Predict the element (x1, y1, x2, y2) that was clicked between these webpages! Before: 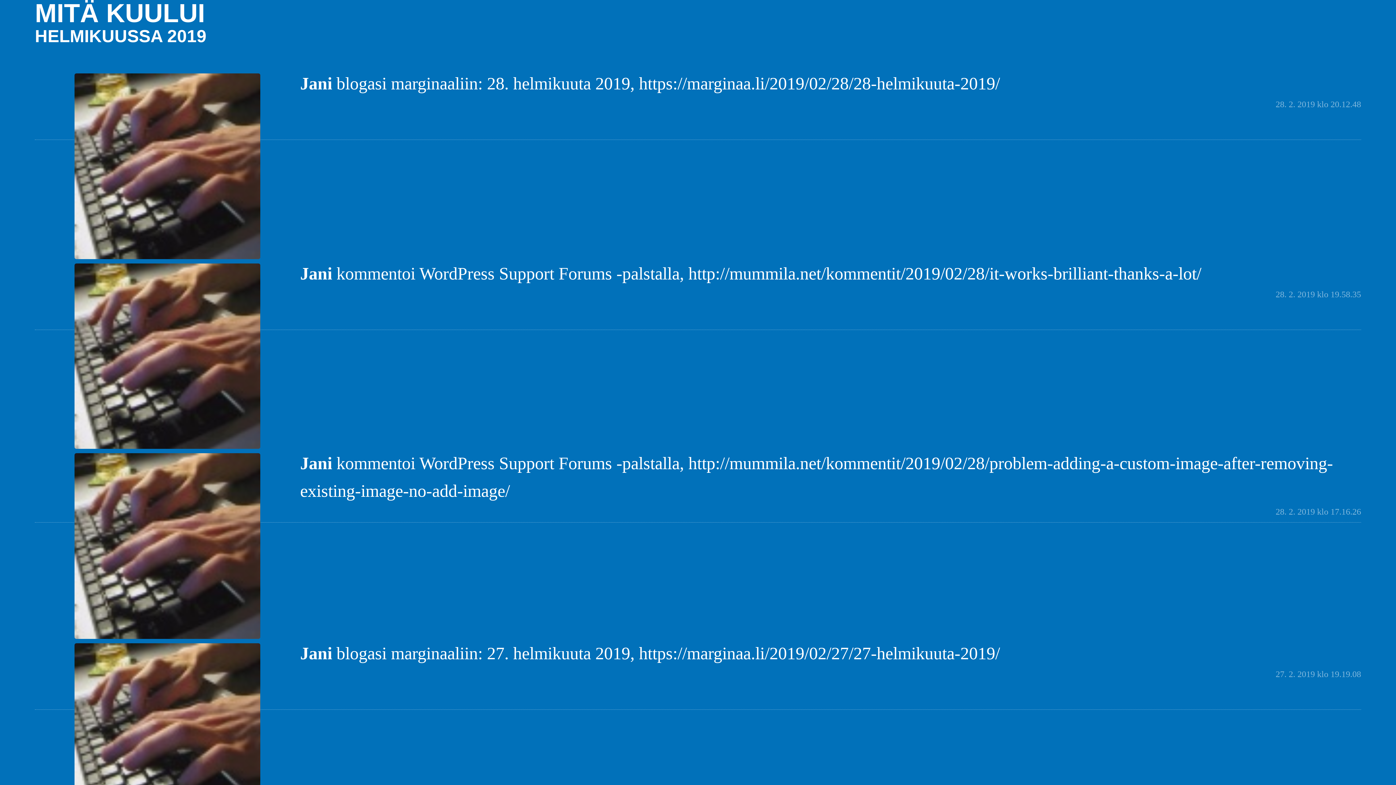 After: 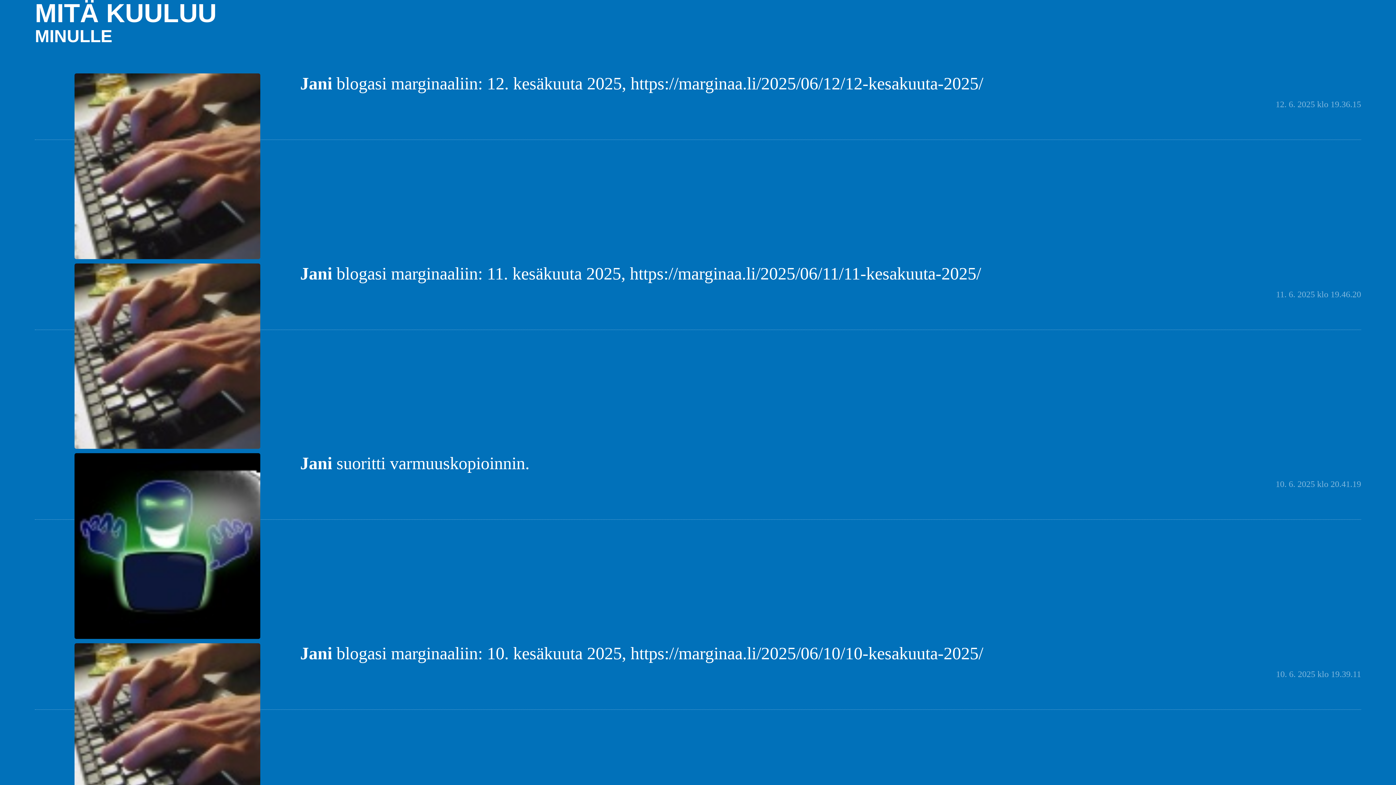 Action: label: MITÄ KUULUI bbox: (34, -1, 205, 27)